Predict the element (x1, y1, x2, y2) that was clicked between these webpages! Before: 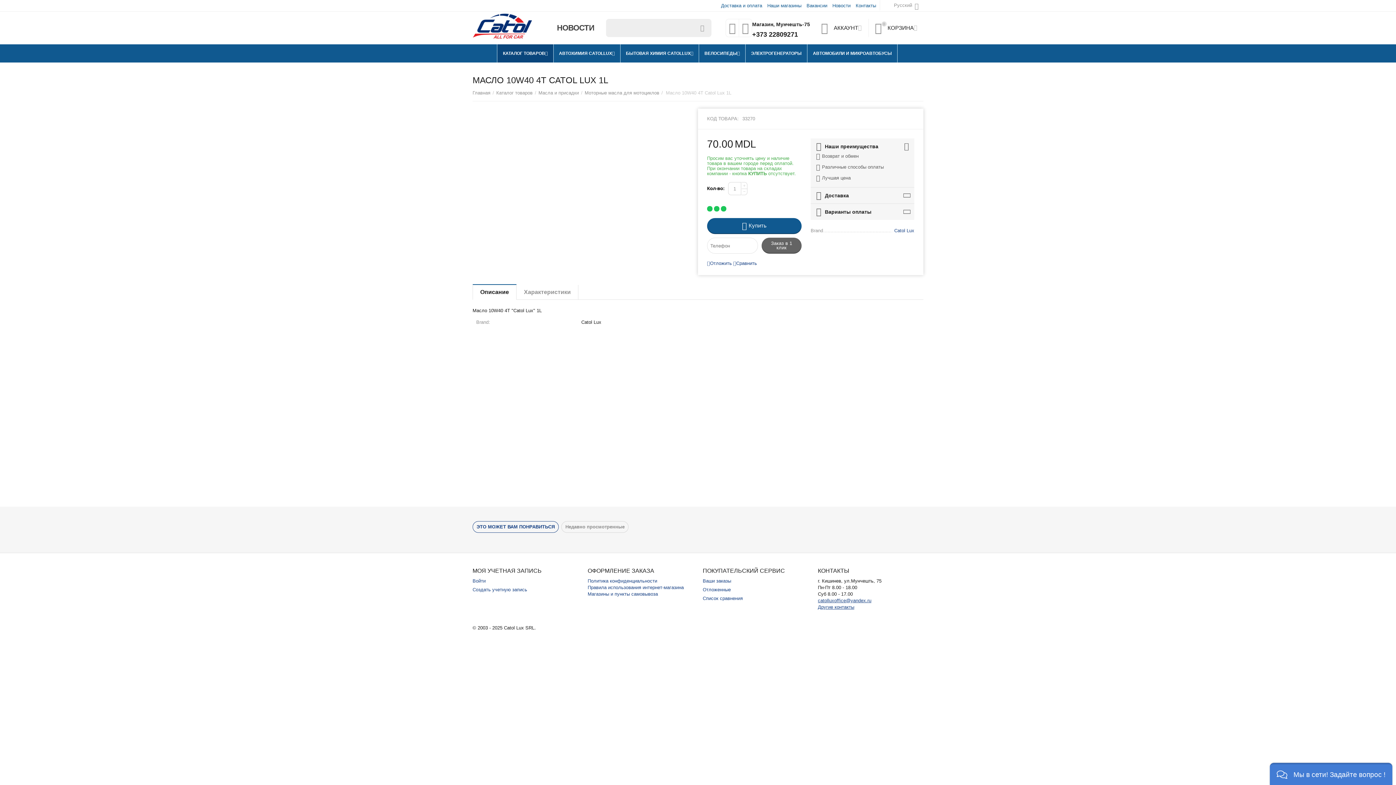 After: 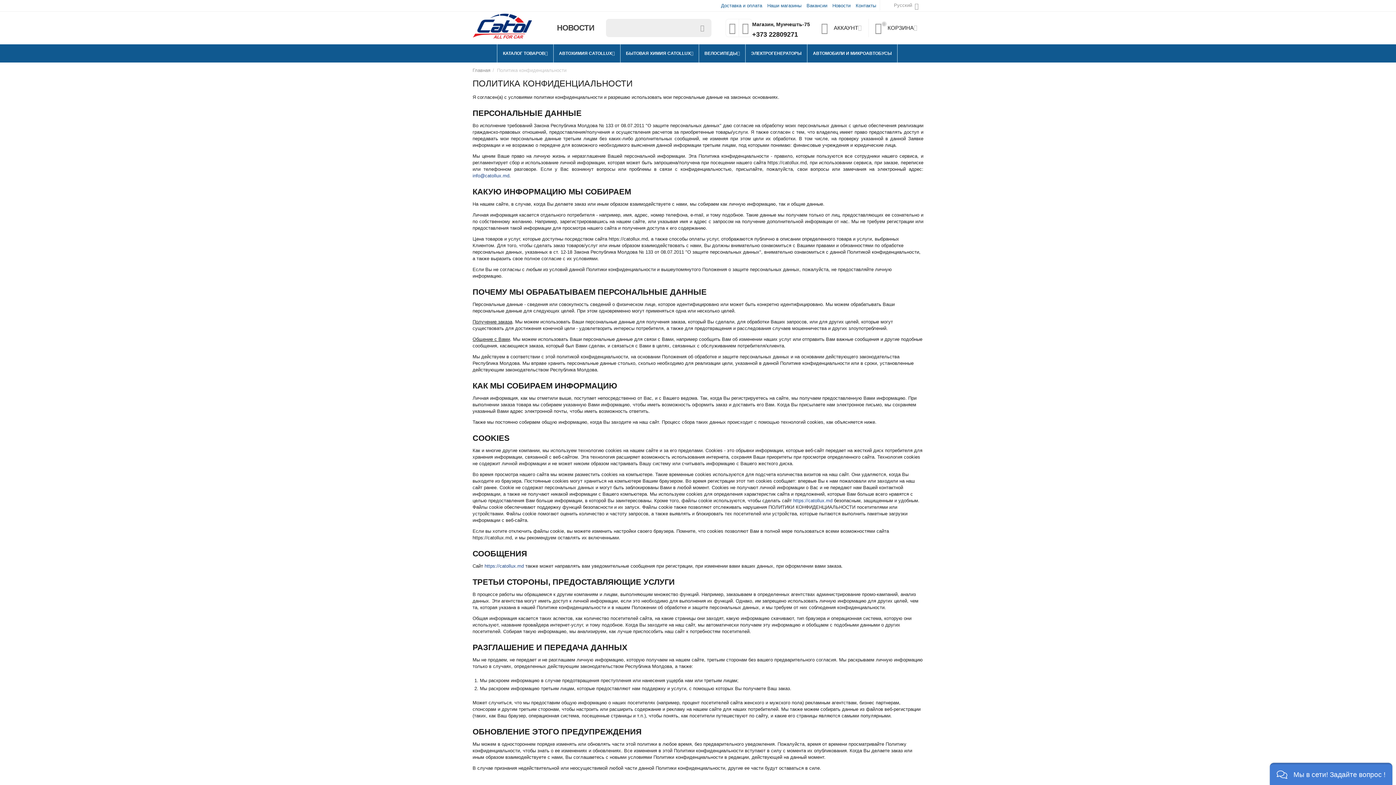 Action: label: Политика конфиденциальности bbox: (587, 578, 657, 584)